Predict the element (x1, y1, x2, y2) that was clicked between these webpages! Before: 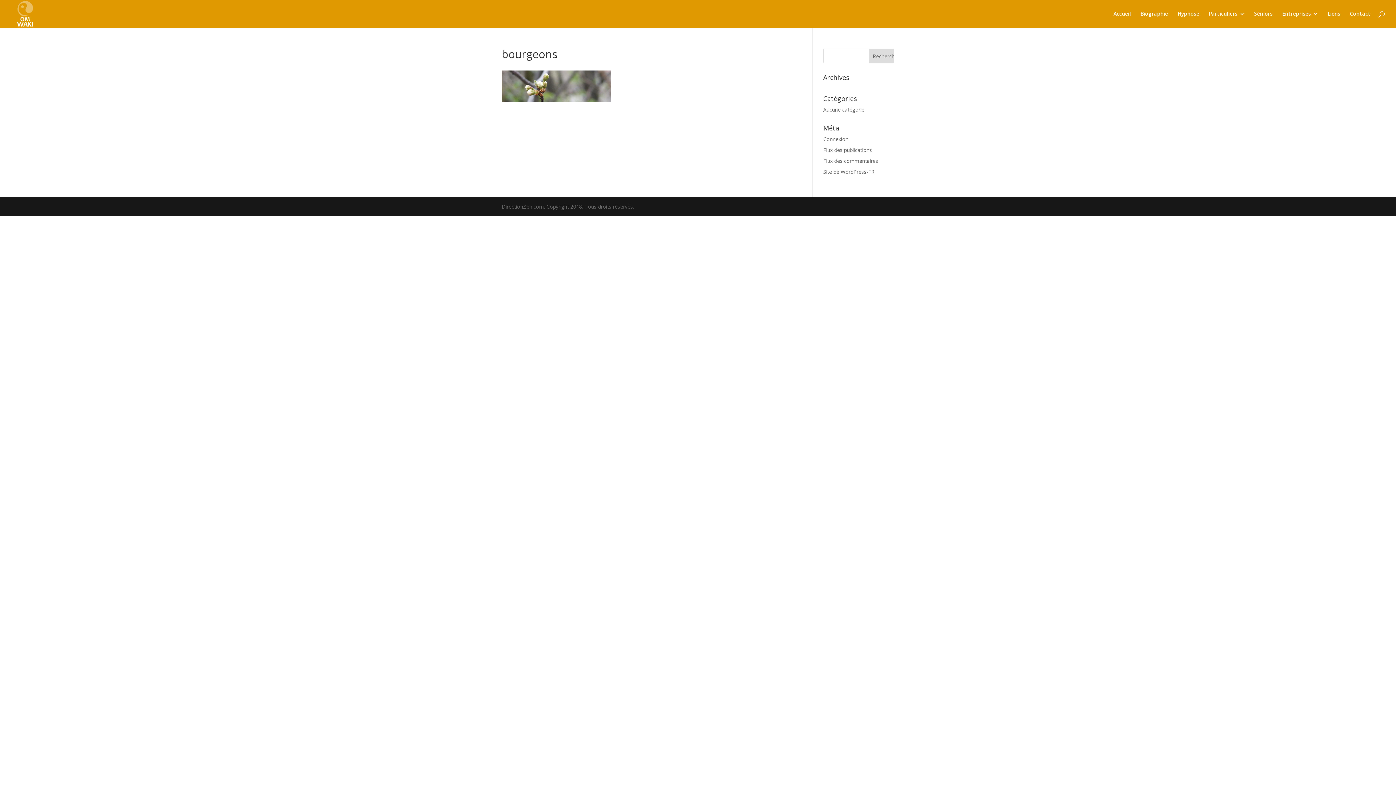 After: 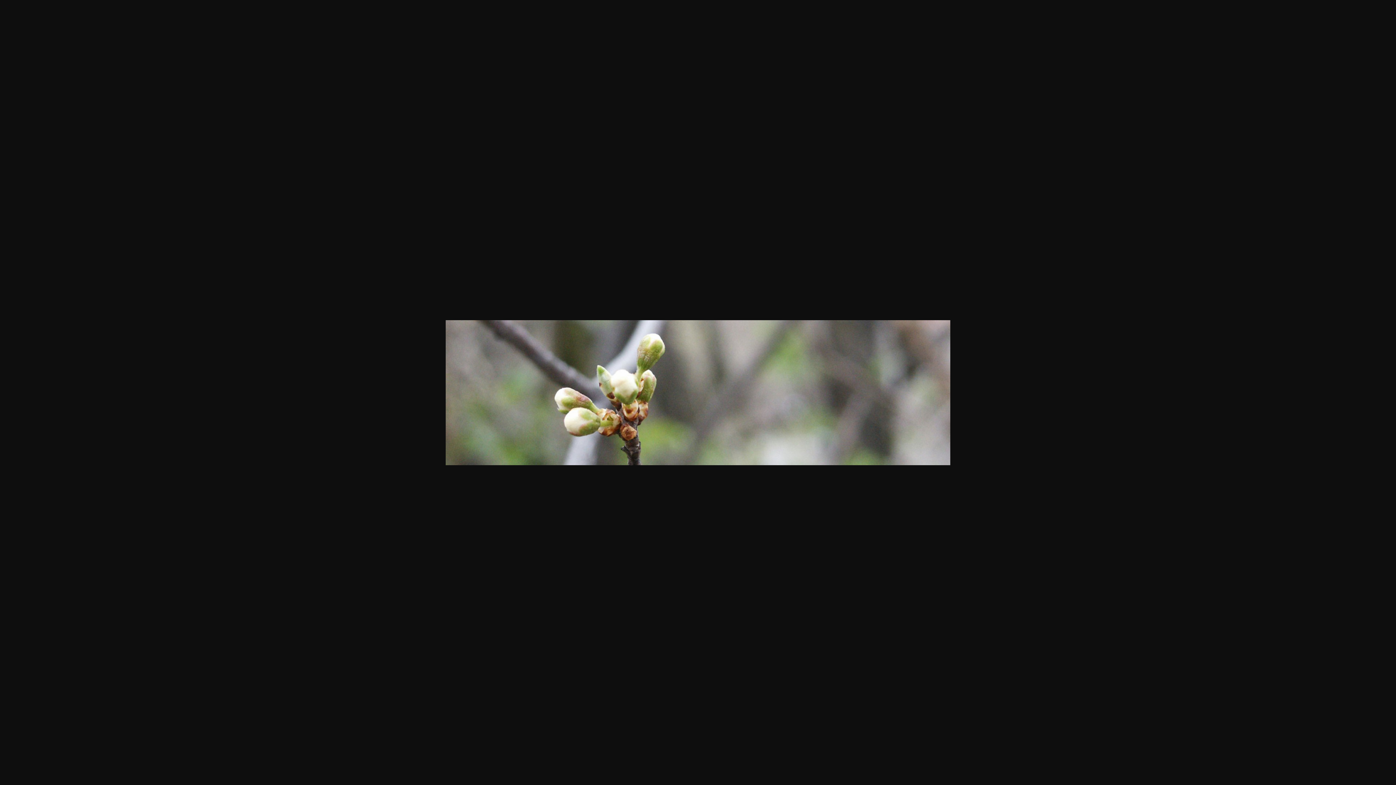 Action: bbox: (501, 96, 610, 103)